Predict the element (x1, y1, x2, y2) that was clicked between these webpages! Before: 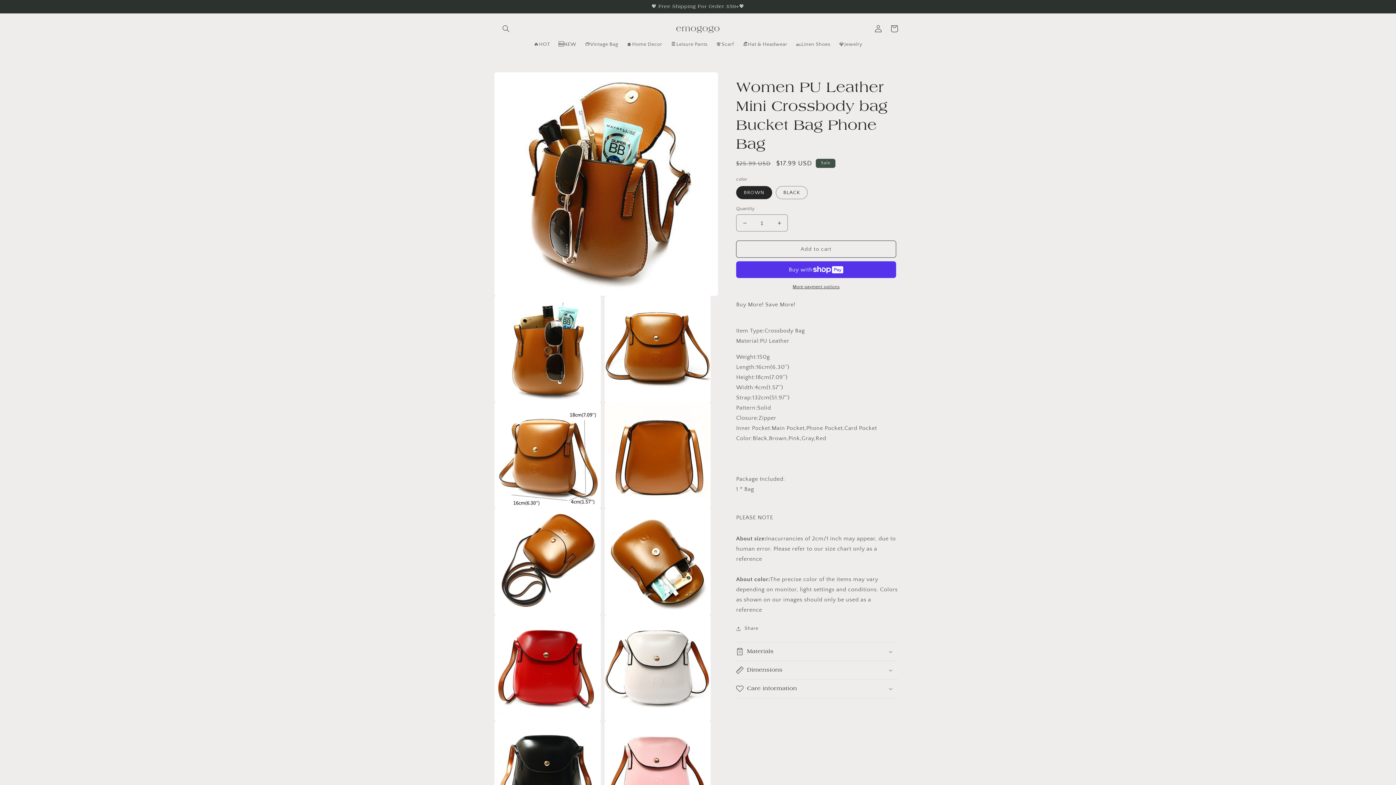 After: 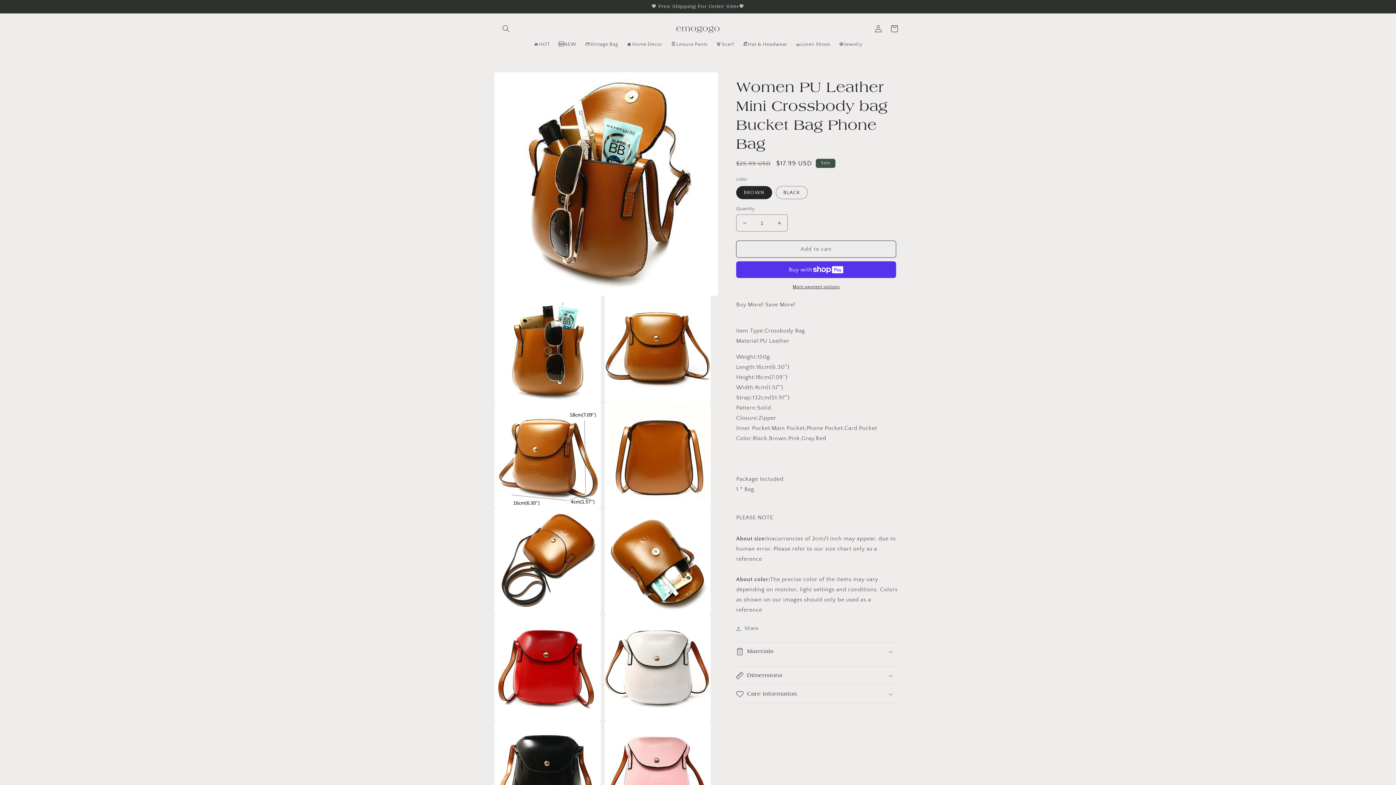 Action: bbox: (736, 642, 898, 661) label: Materials